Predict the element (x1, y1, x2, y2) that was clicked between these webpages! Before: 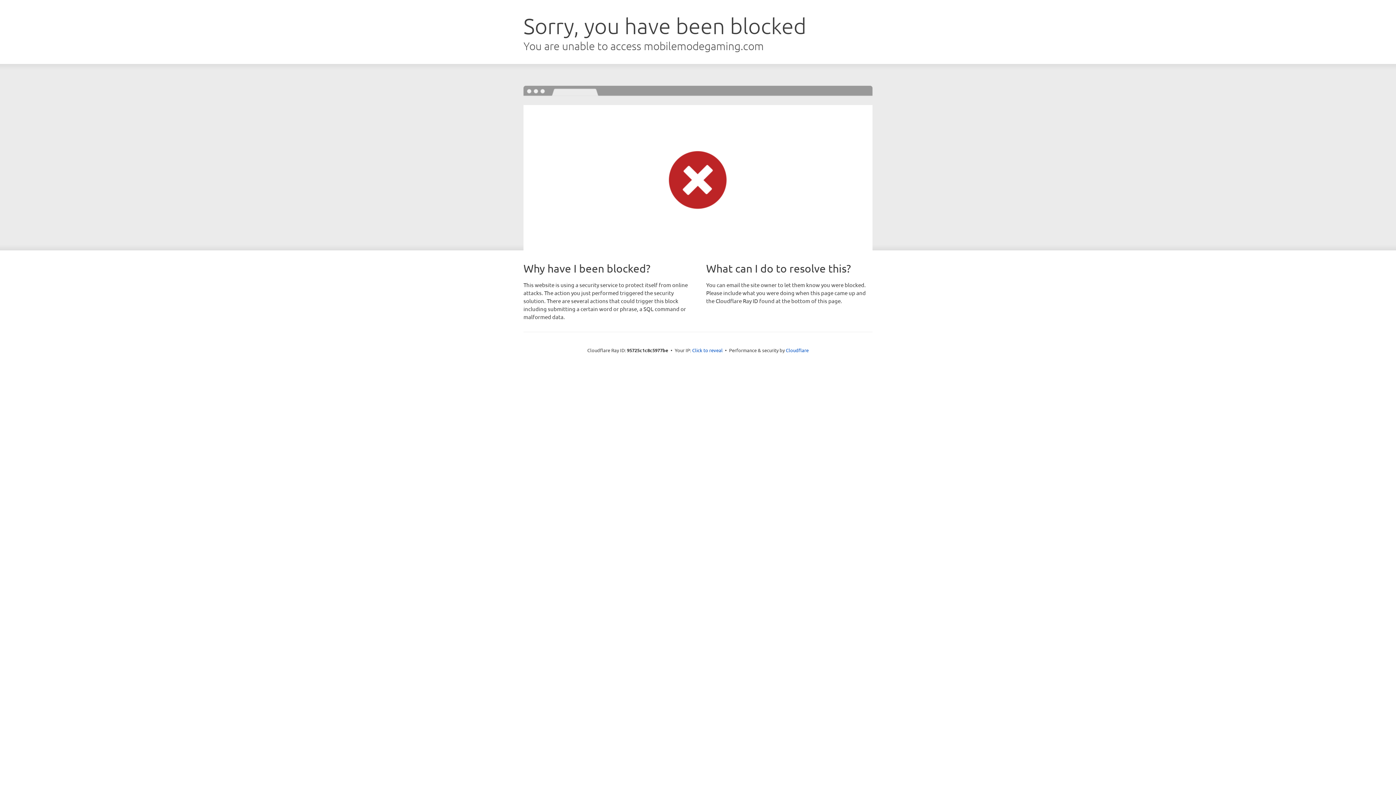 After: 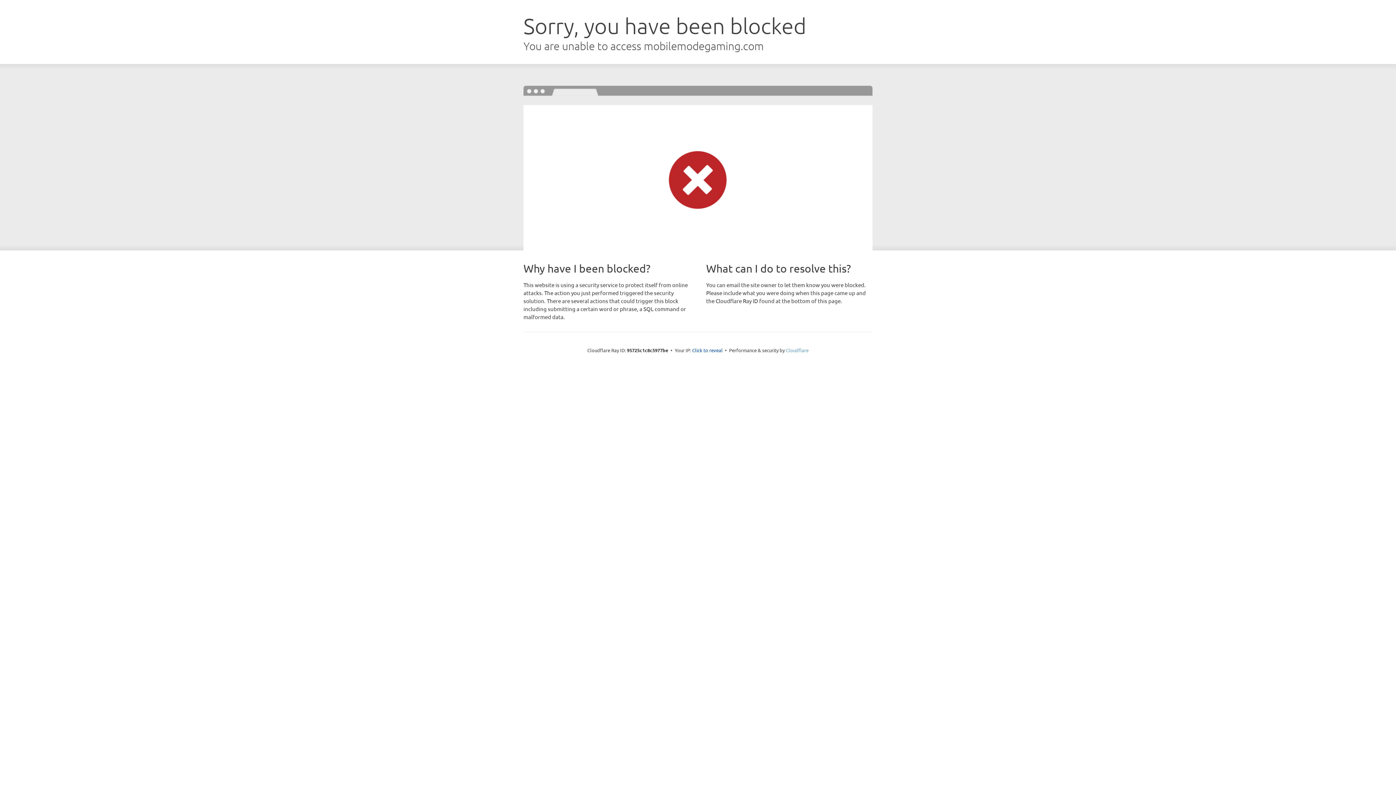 Action: bbox: (786, 347, 808, 353) label: Cloudflare